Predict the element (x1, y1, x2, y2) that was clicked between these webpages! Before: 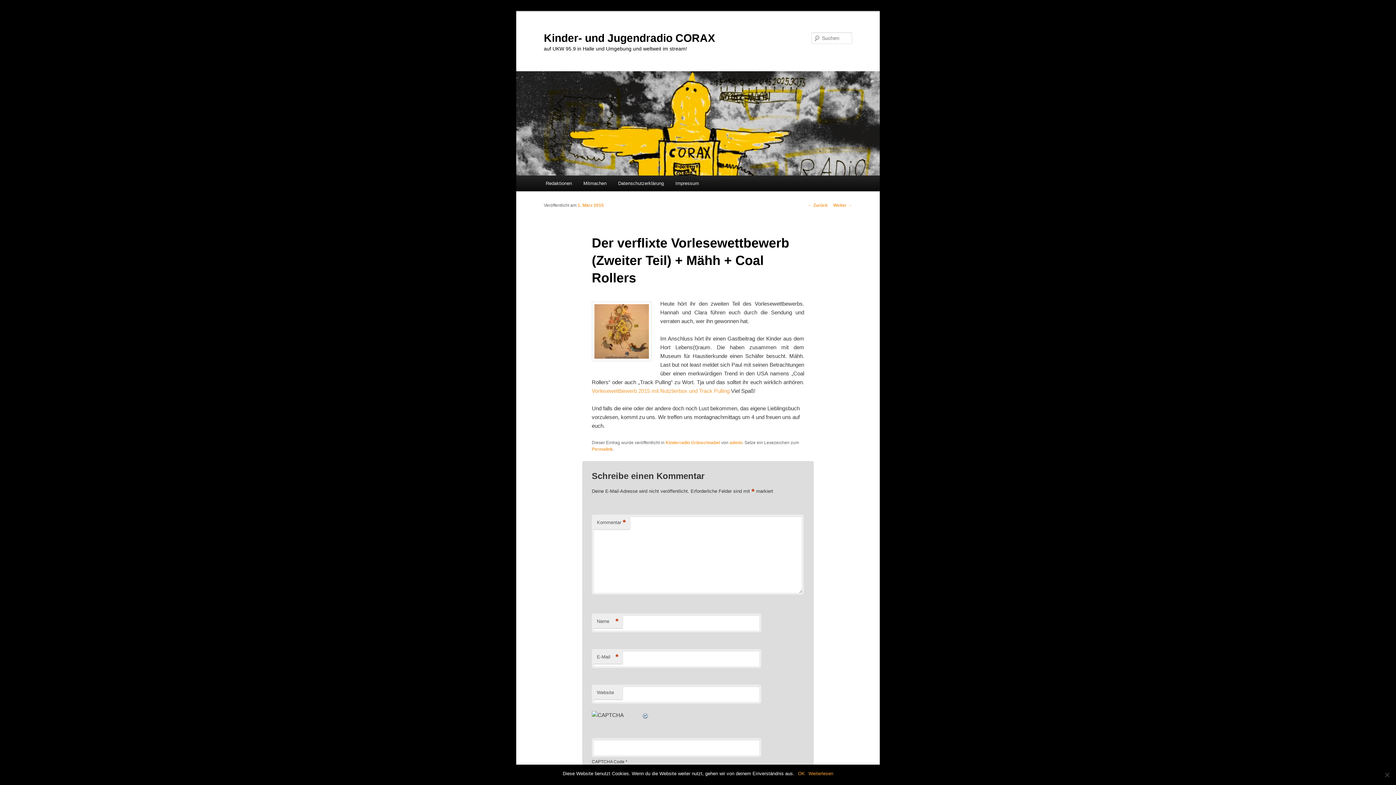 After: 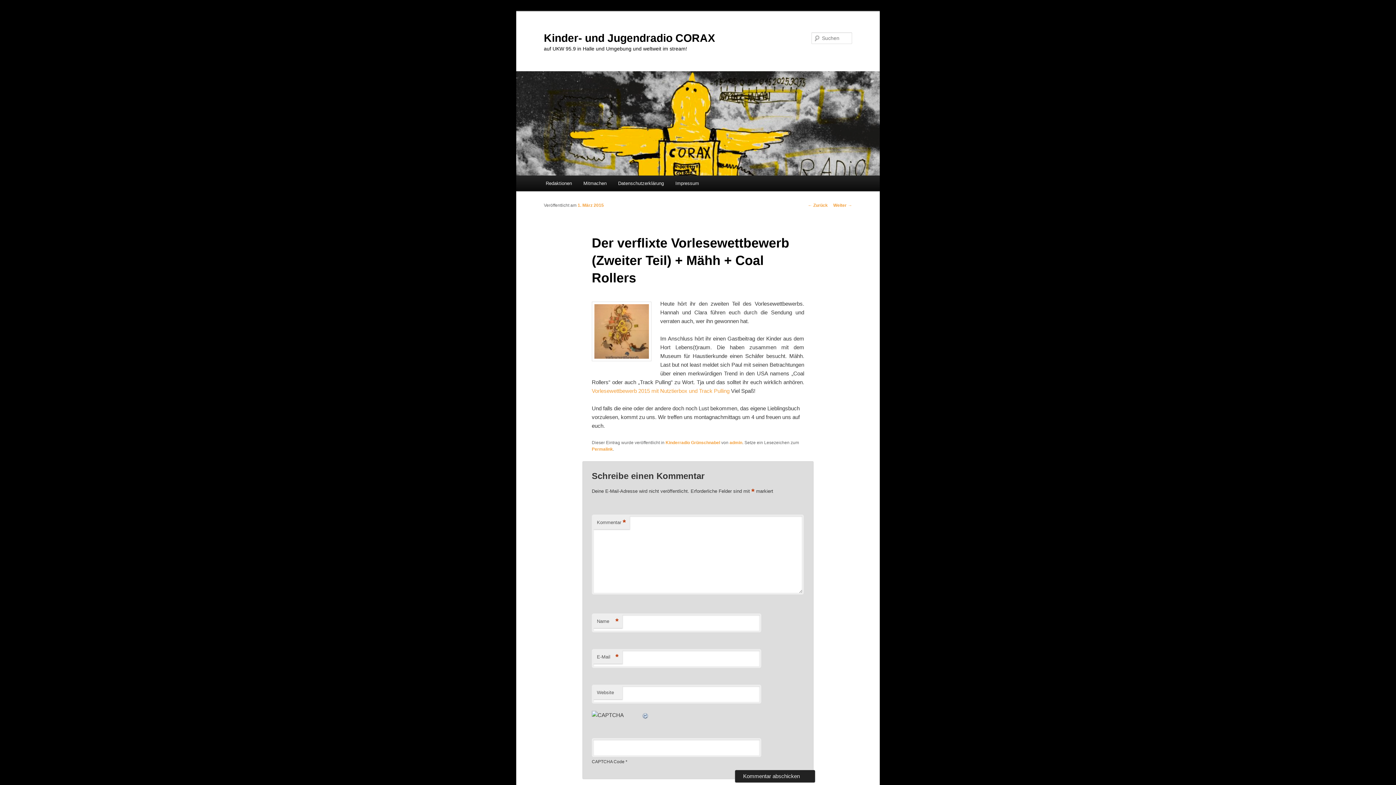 Action: bbox: (798, 770, 805, 777) label: OK